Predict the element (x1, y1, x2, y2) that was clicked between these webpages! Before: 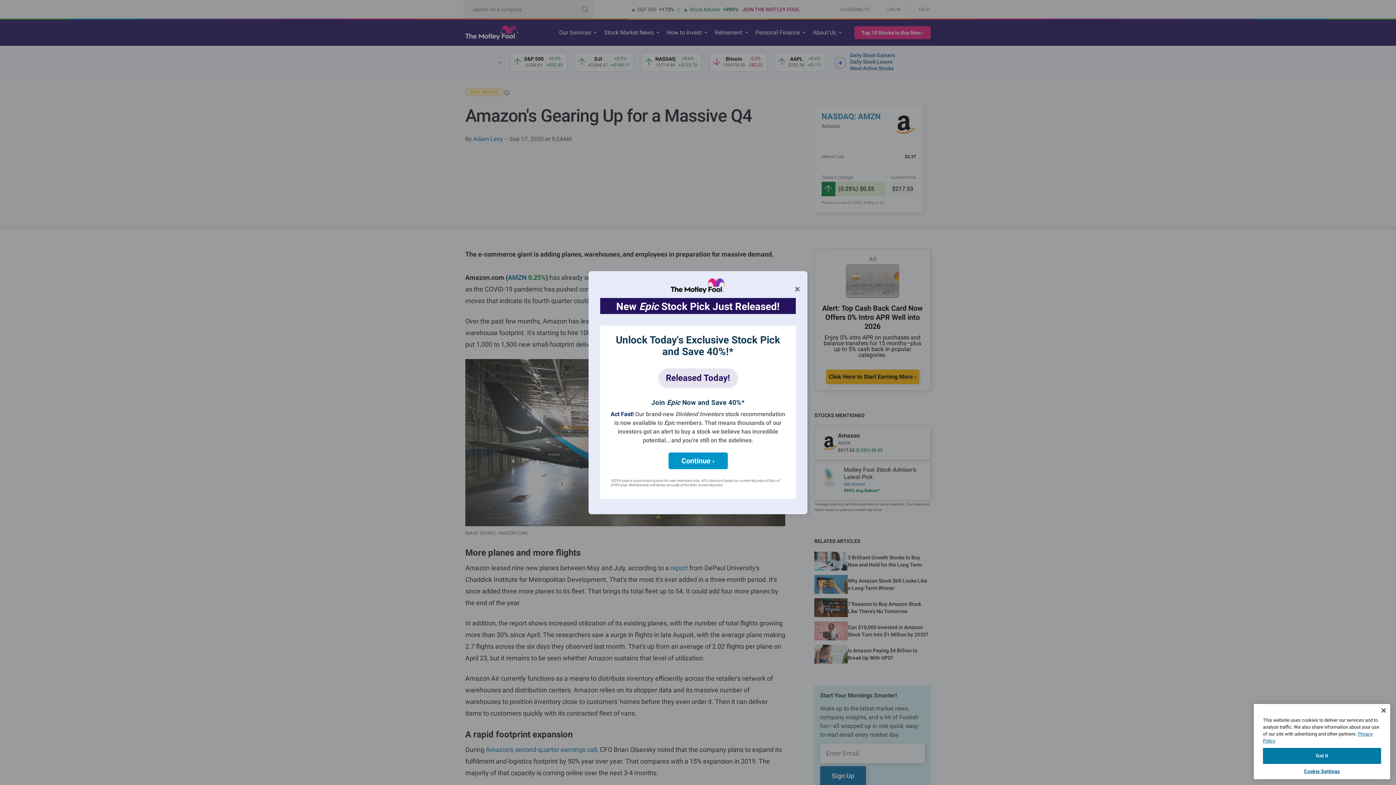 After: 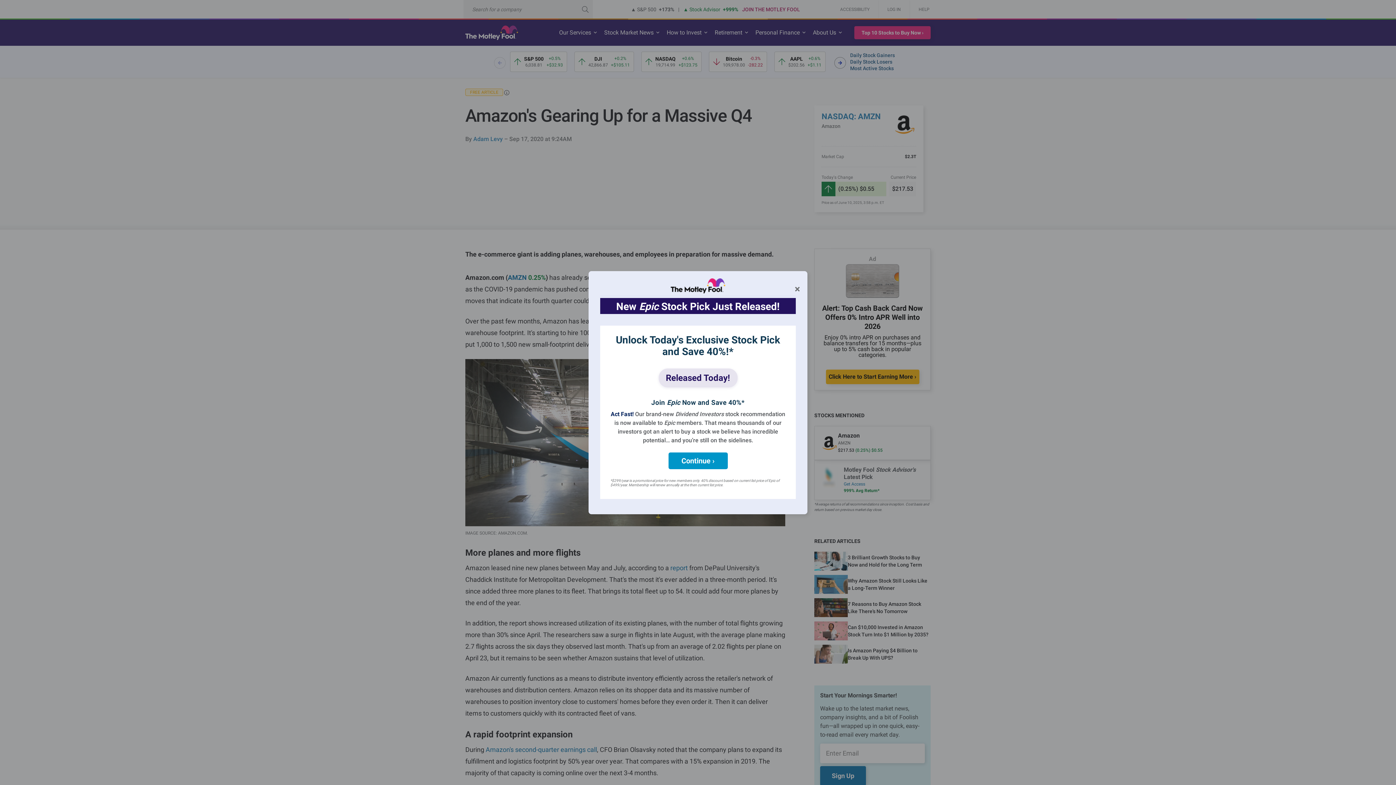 Action: bbox: (1376, 702, 1392, 718) label: Close